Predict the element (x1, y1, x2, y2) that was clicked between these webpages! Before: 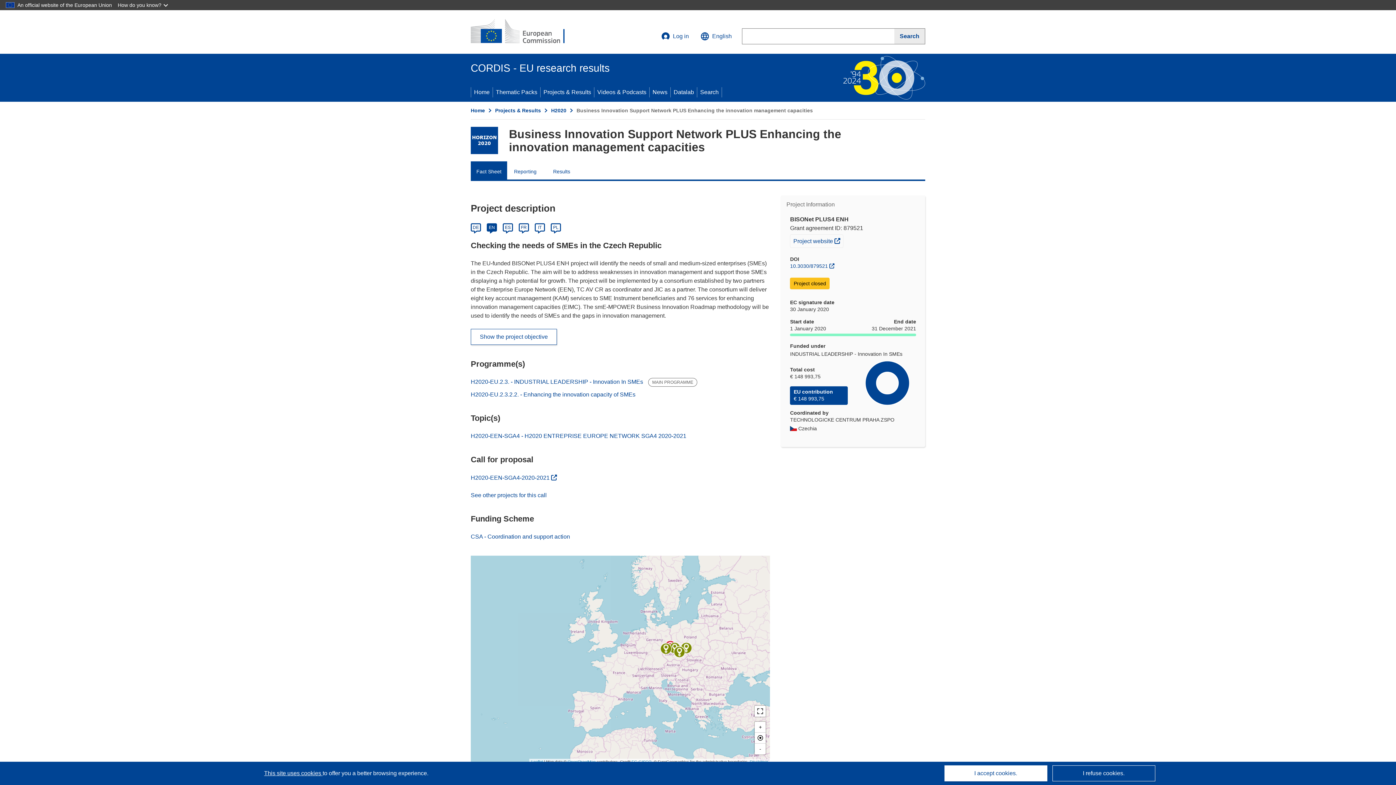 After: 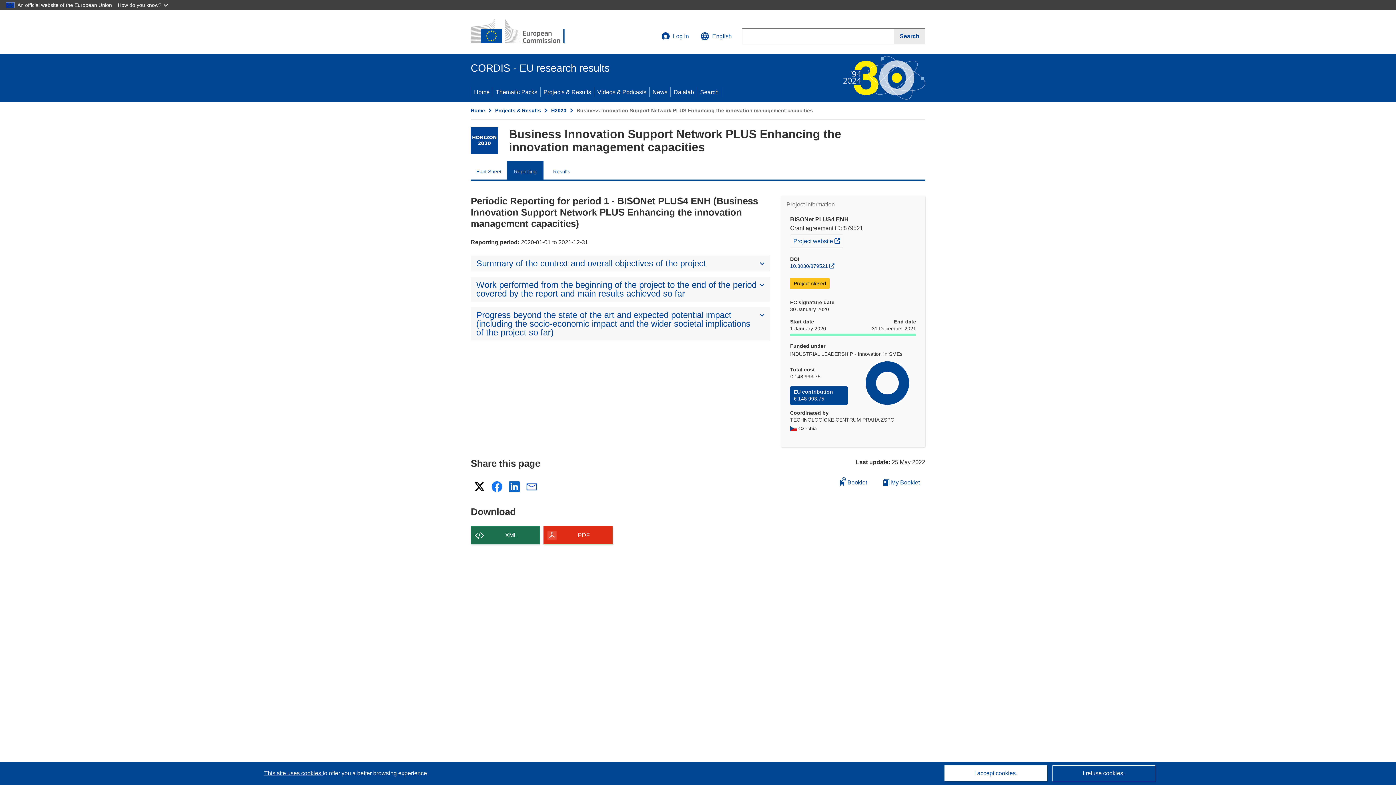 Action: bbox: (507, 161, 543, 179) label: Reporting